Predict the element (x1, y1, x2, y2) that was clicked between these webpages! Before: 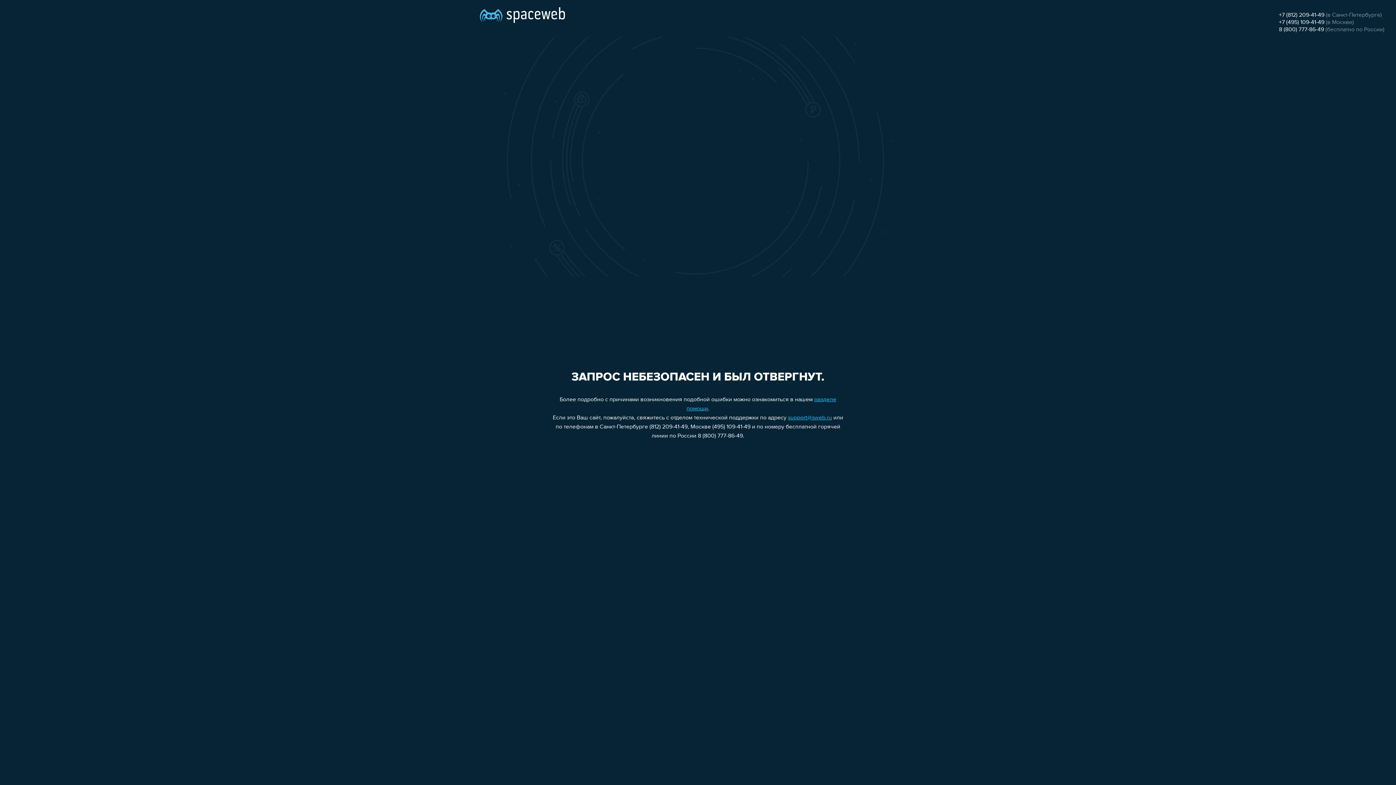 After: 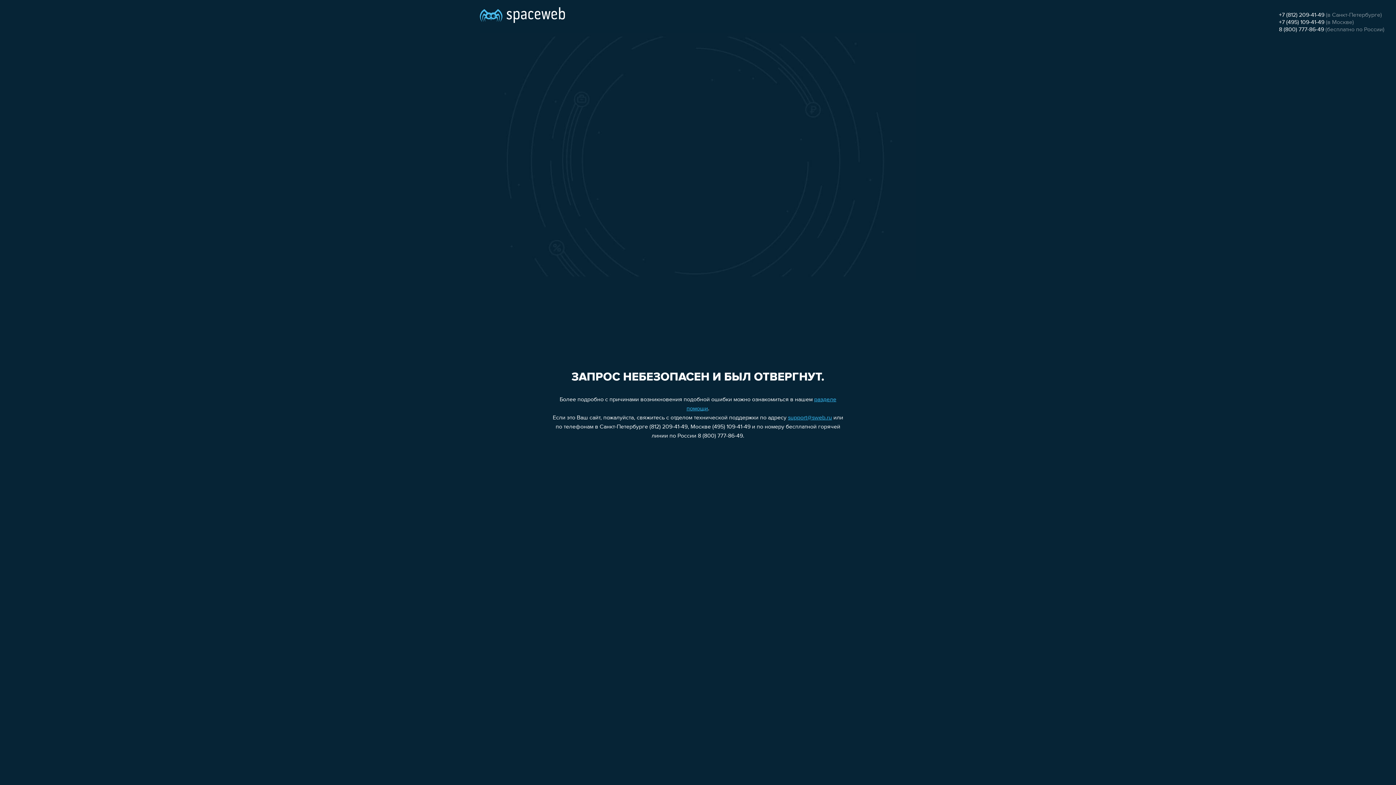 Action: label: 8 (800) 777-86-49 bbox: (1279, 26, 1324, 32)